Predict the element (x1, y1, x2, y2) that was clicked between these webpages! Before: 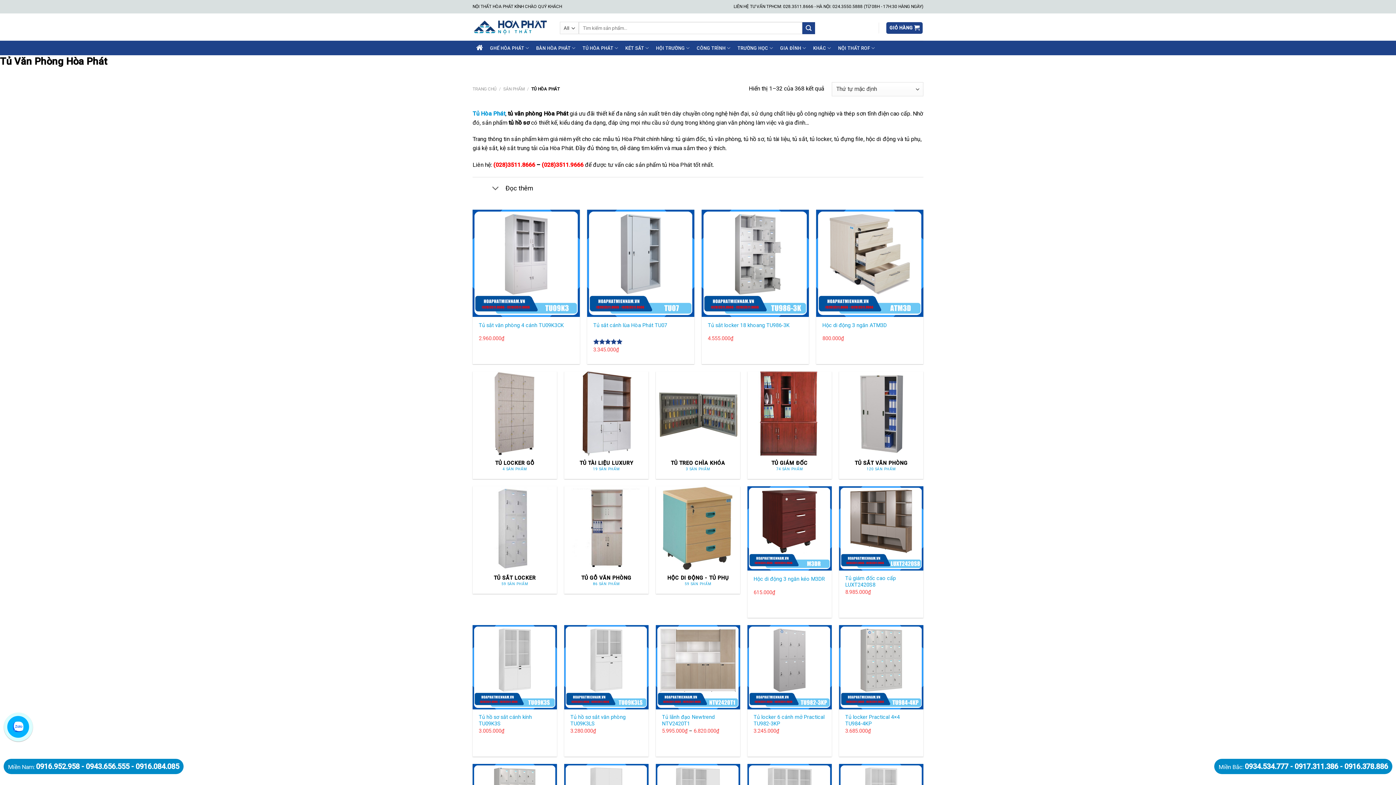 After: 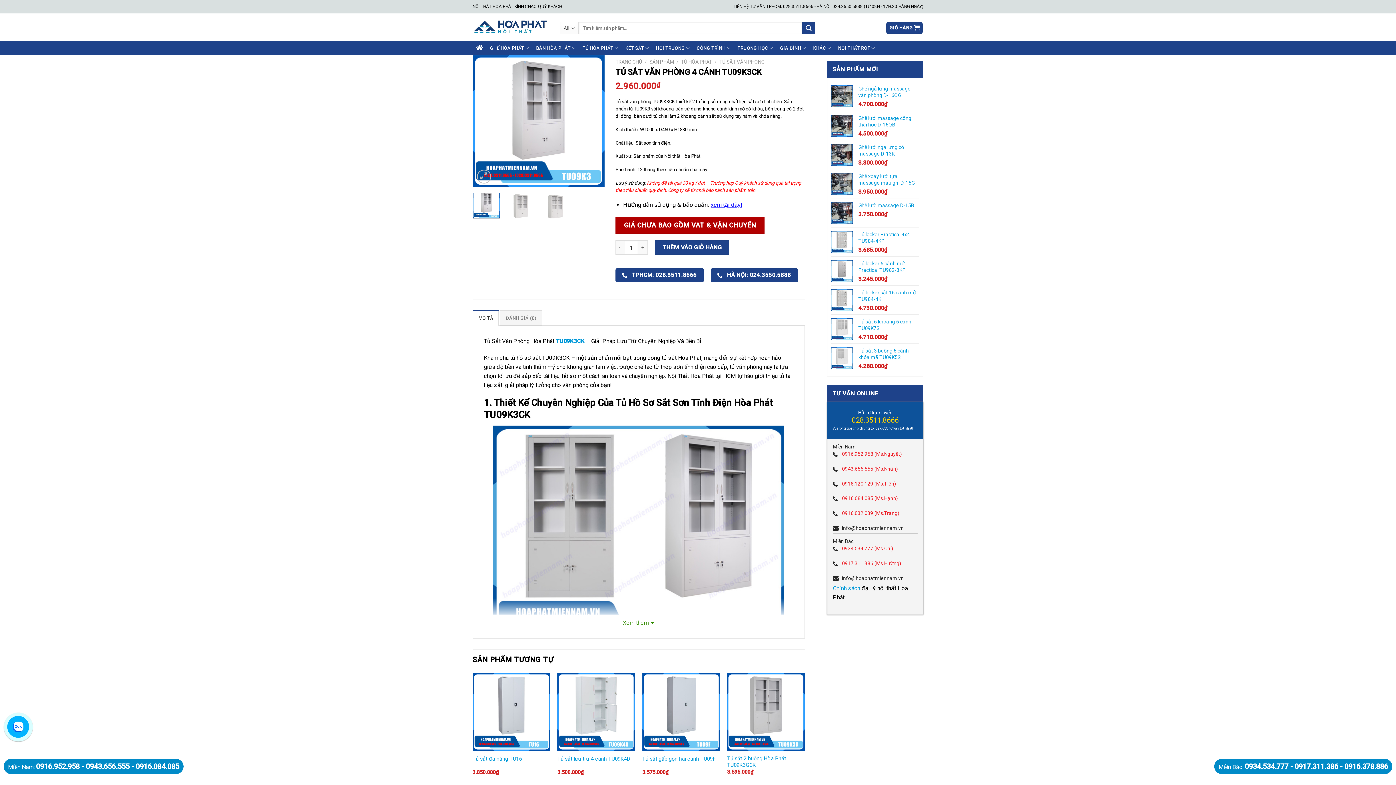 Action: label: Tủ sắt văn phòng 4 cánh TU09K3CK bbox: (478, 322, 564, 335)